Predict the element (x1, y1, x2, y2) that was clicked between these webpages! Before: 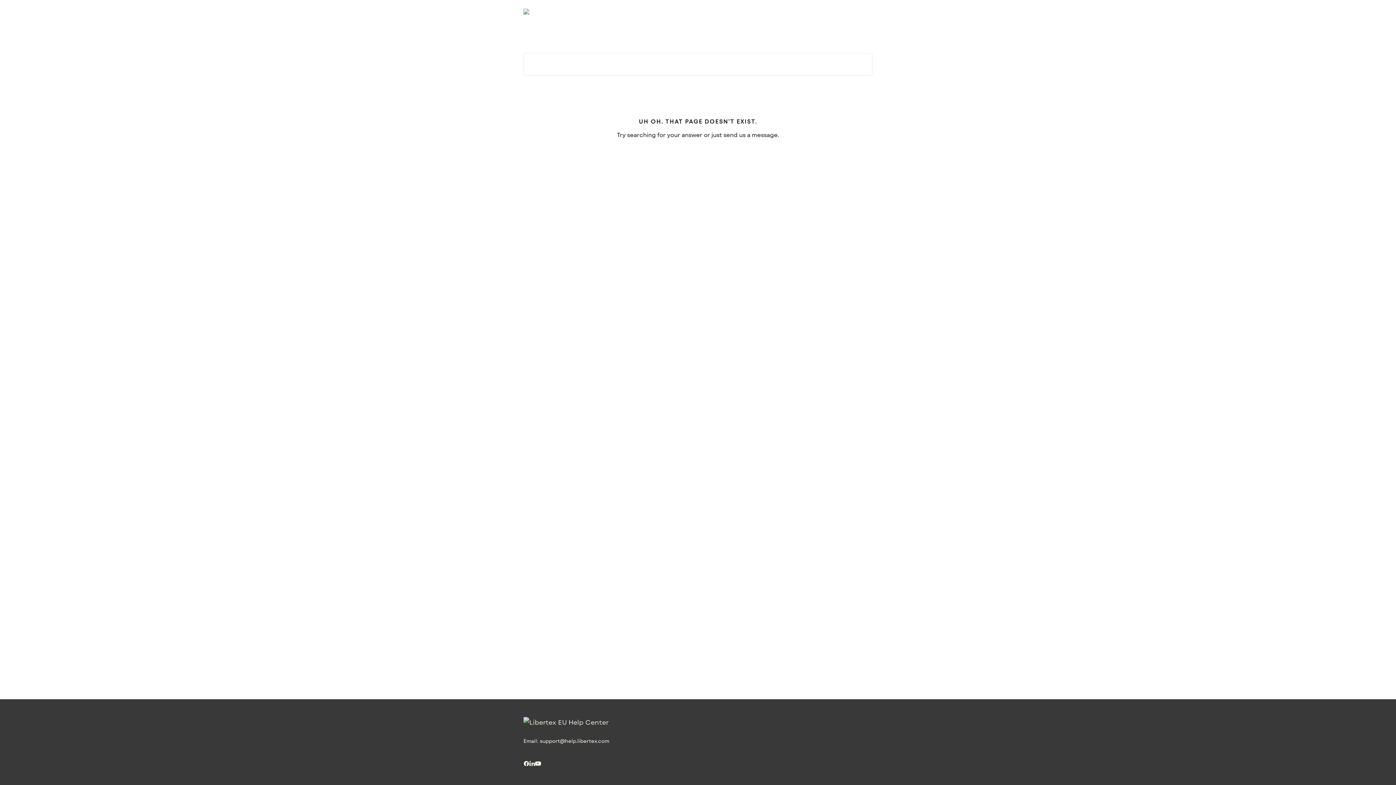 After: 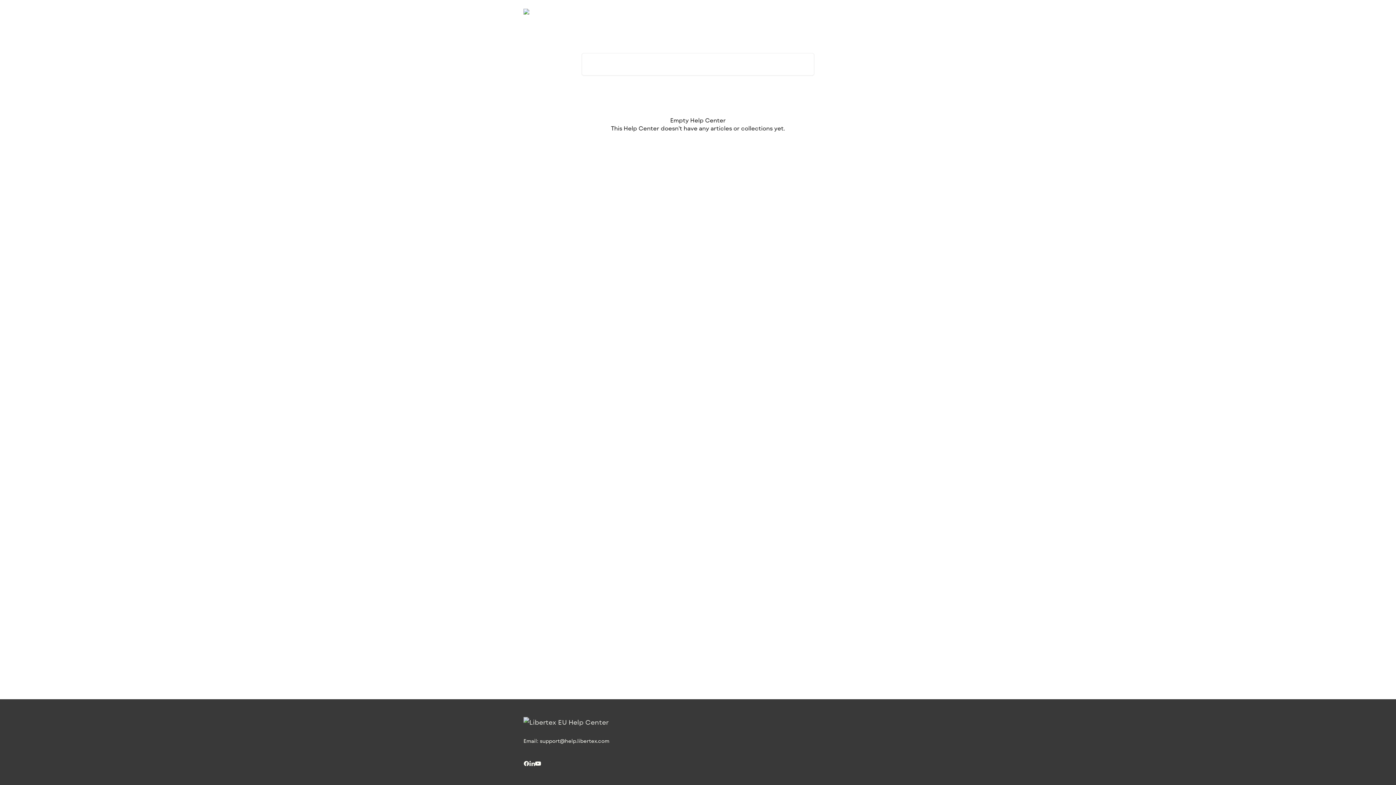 Action: bbox: (523, 8, 600, 14)